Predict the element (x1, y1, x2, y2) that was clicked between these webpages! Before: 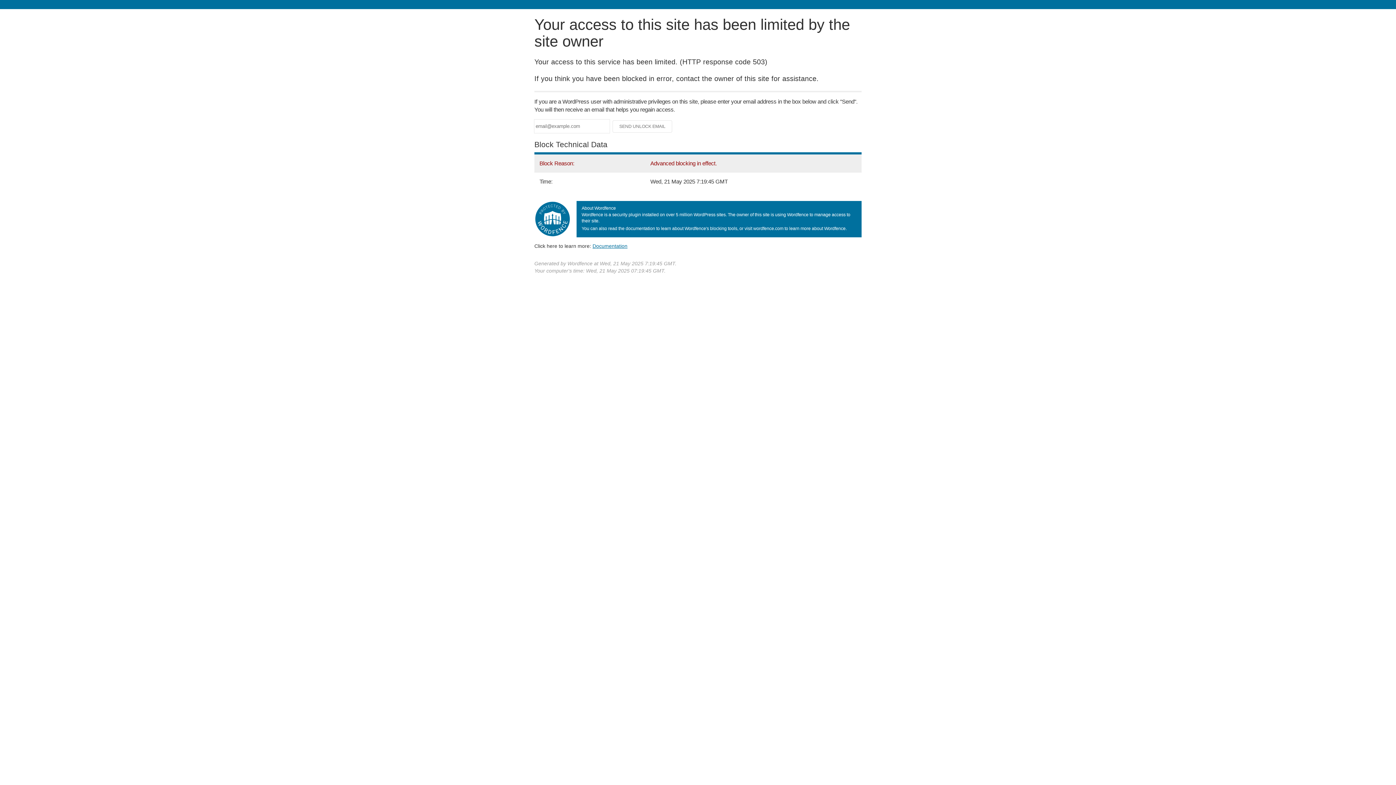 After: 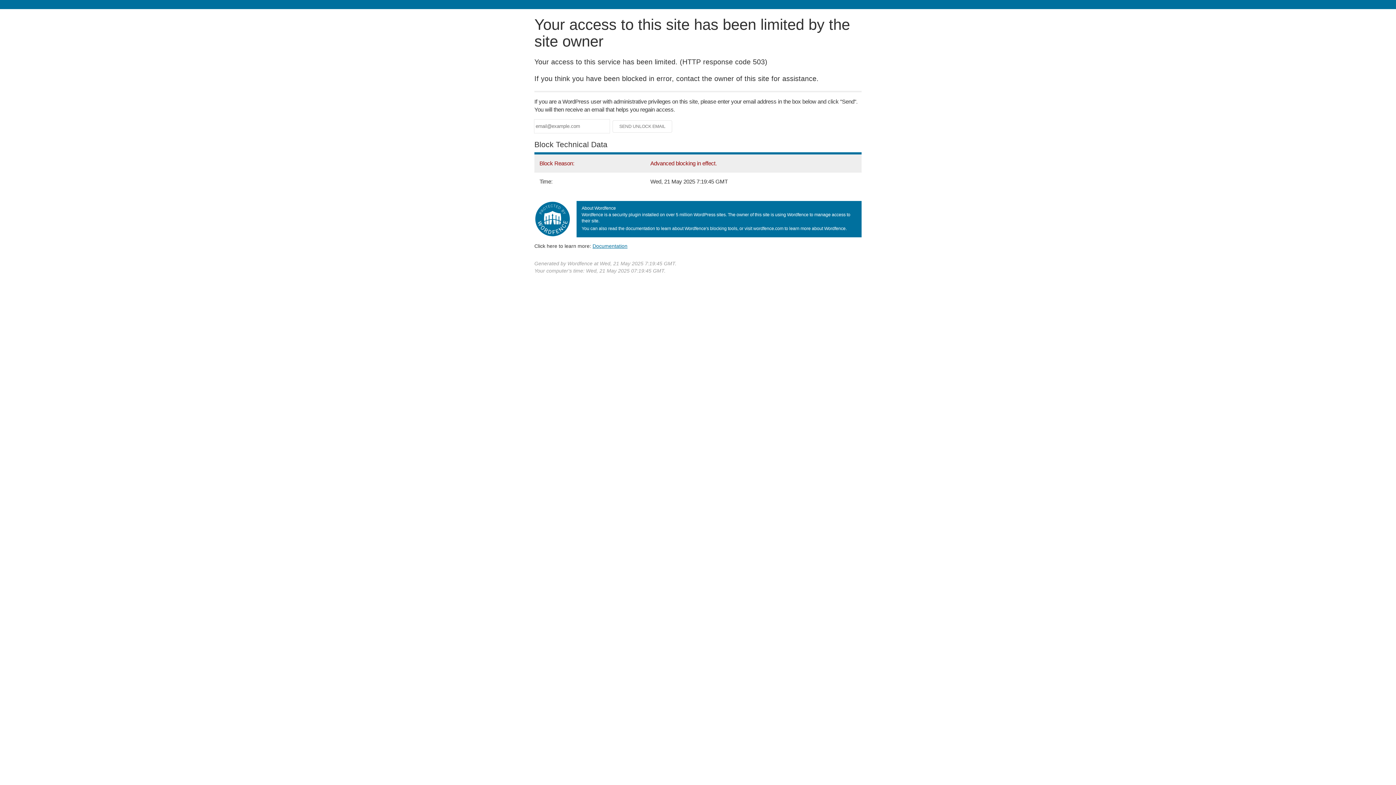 Action: bbox: (592, 243, 627, 248) label: Documentation